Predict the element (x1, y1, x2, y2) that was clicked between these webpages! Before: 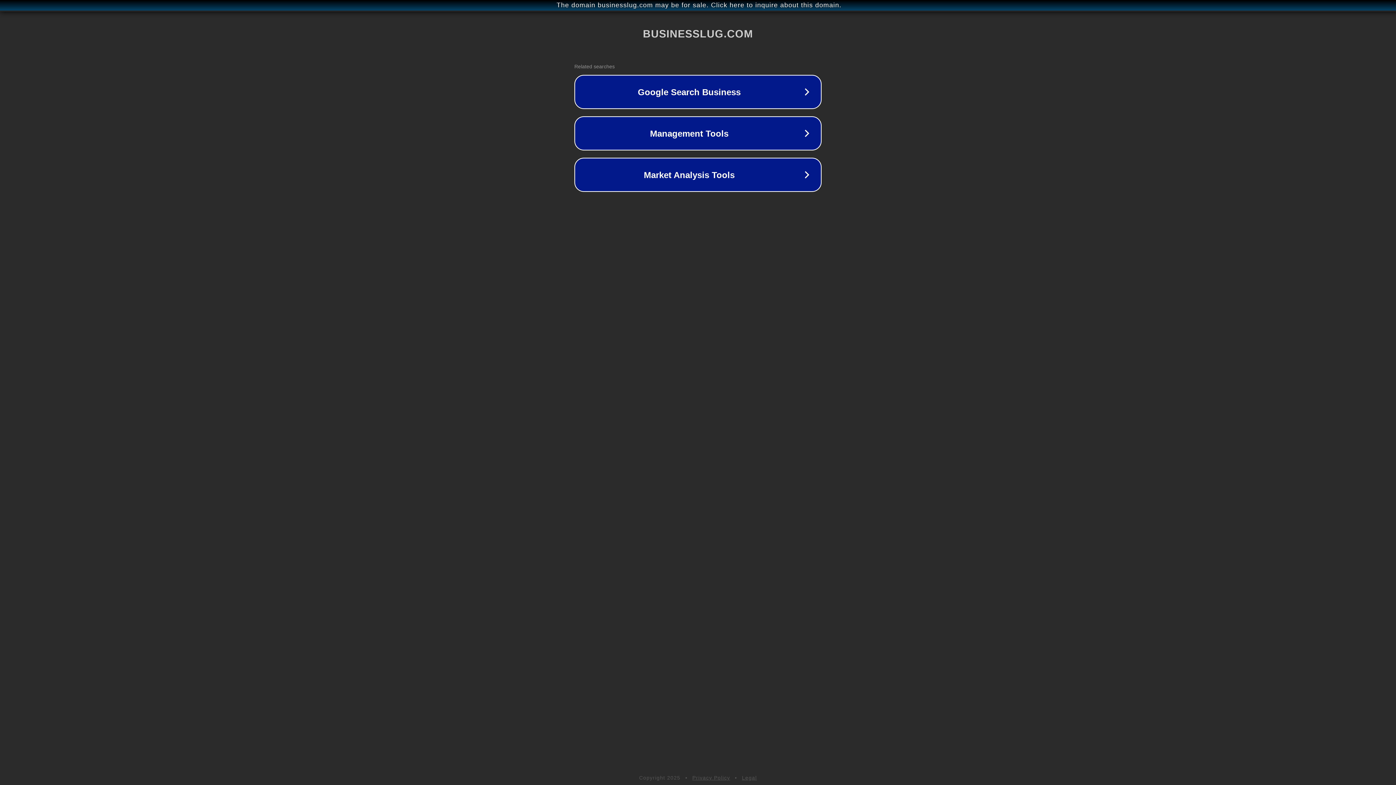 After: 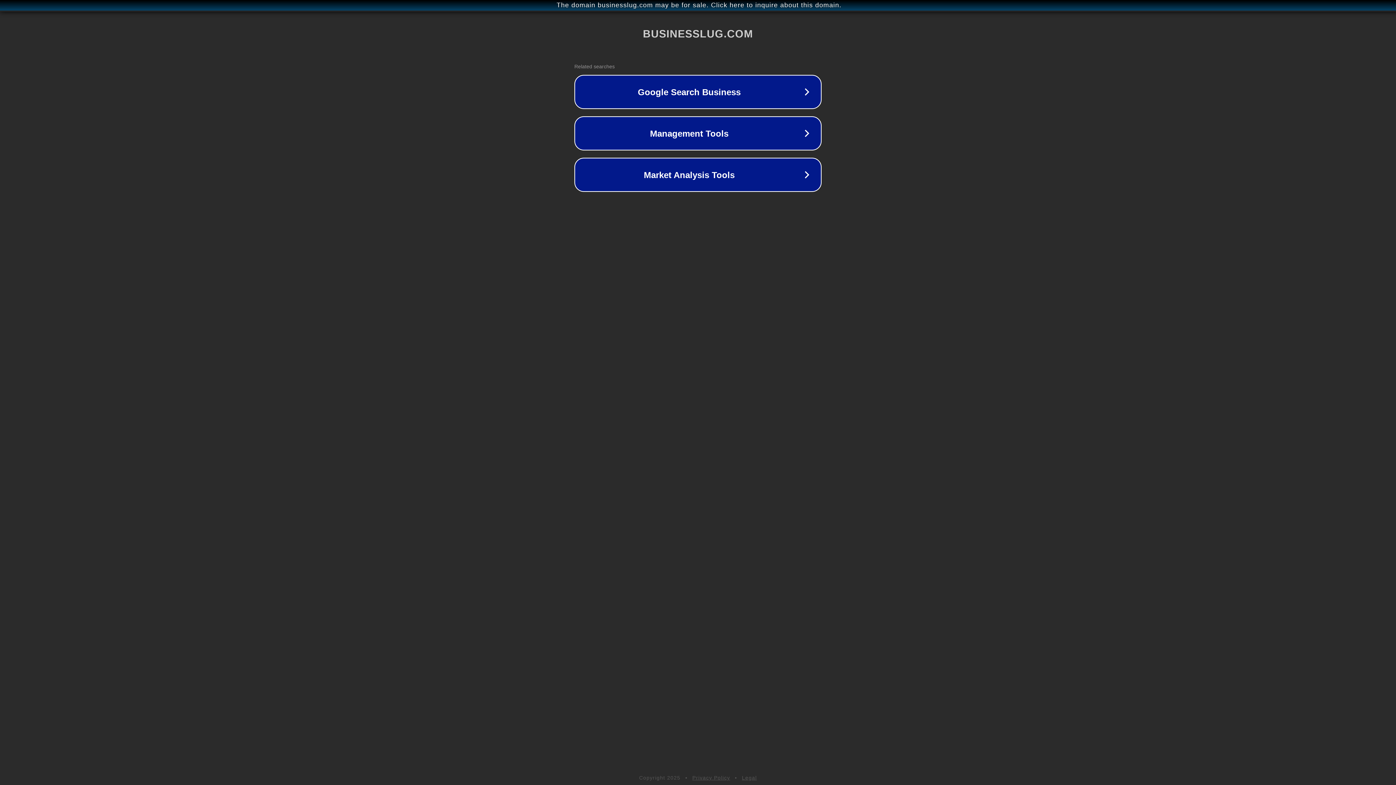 Action: bbox: (742, 775, 757, 781) label: Legal